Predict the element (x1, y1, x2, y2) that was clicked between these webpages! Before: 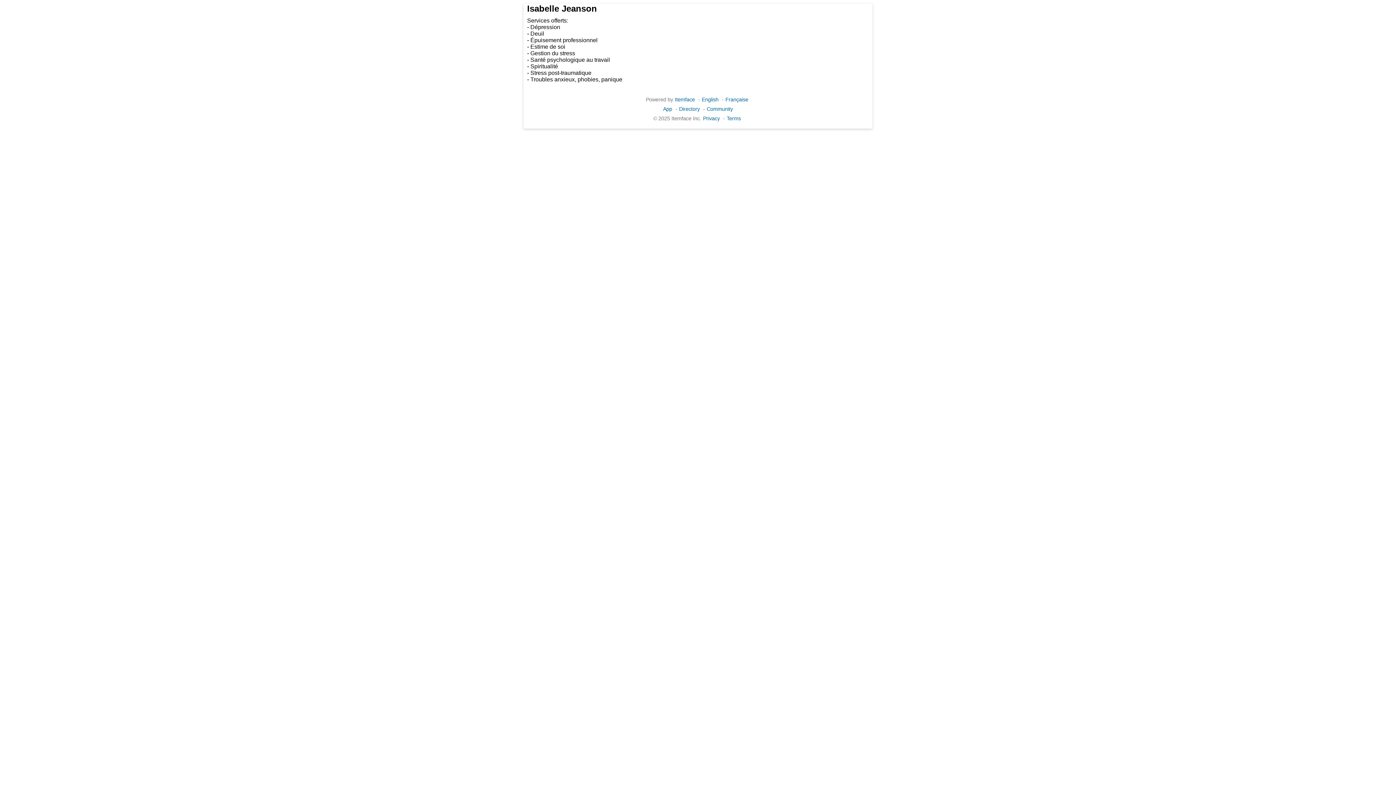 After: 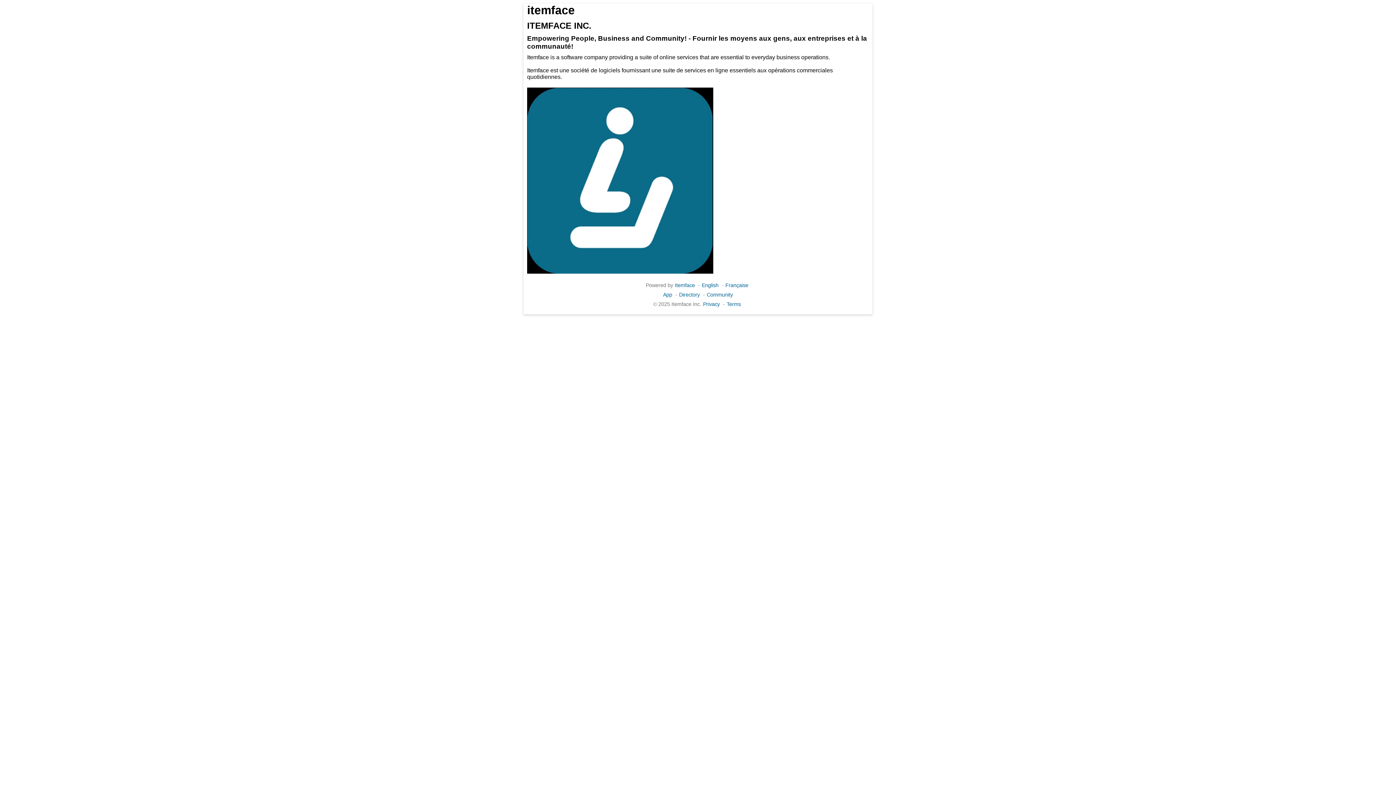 Action: label: Itemface bbox: (675, 96, 695, 102)